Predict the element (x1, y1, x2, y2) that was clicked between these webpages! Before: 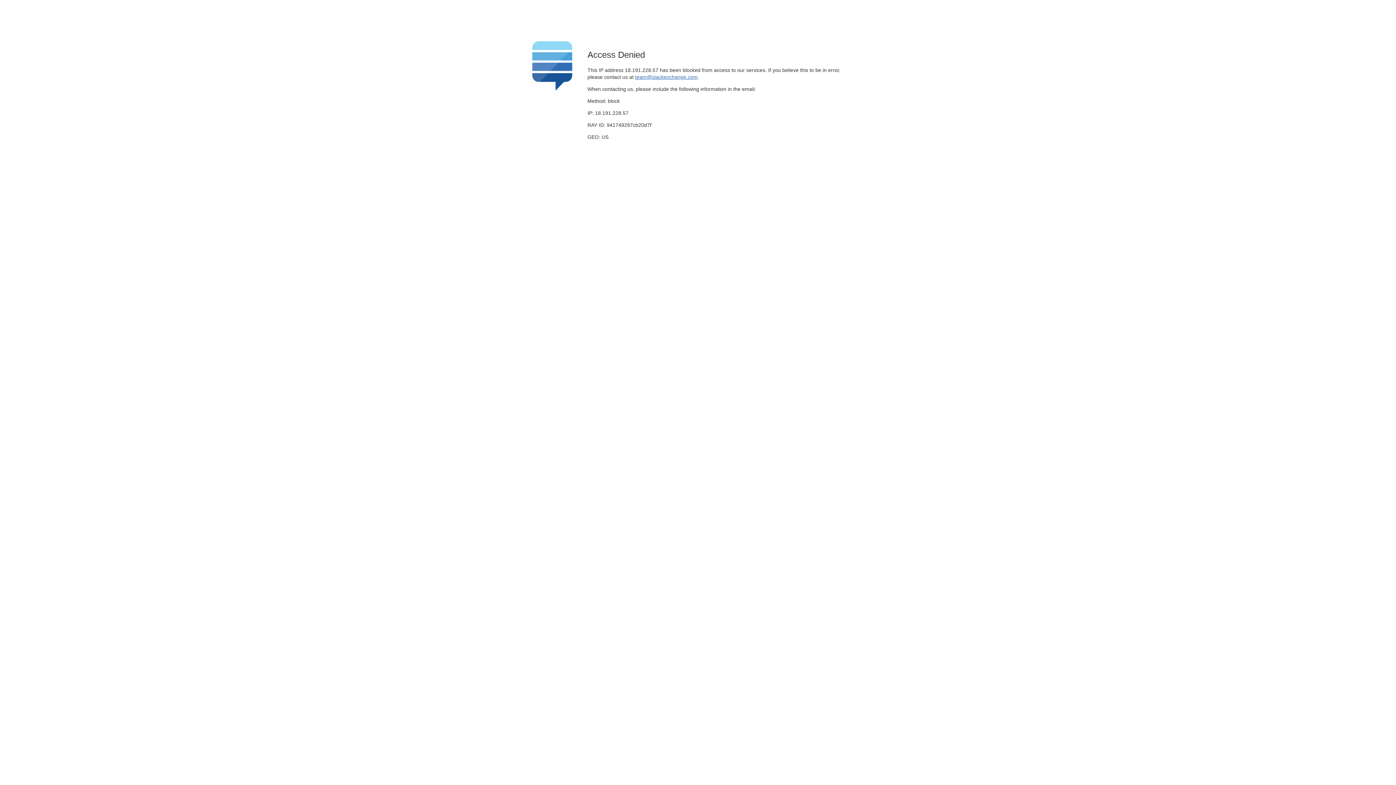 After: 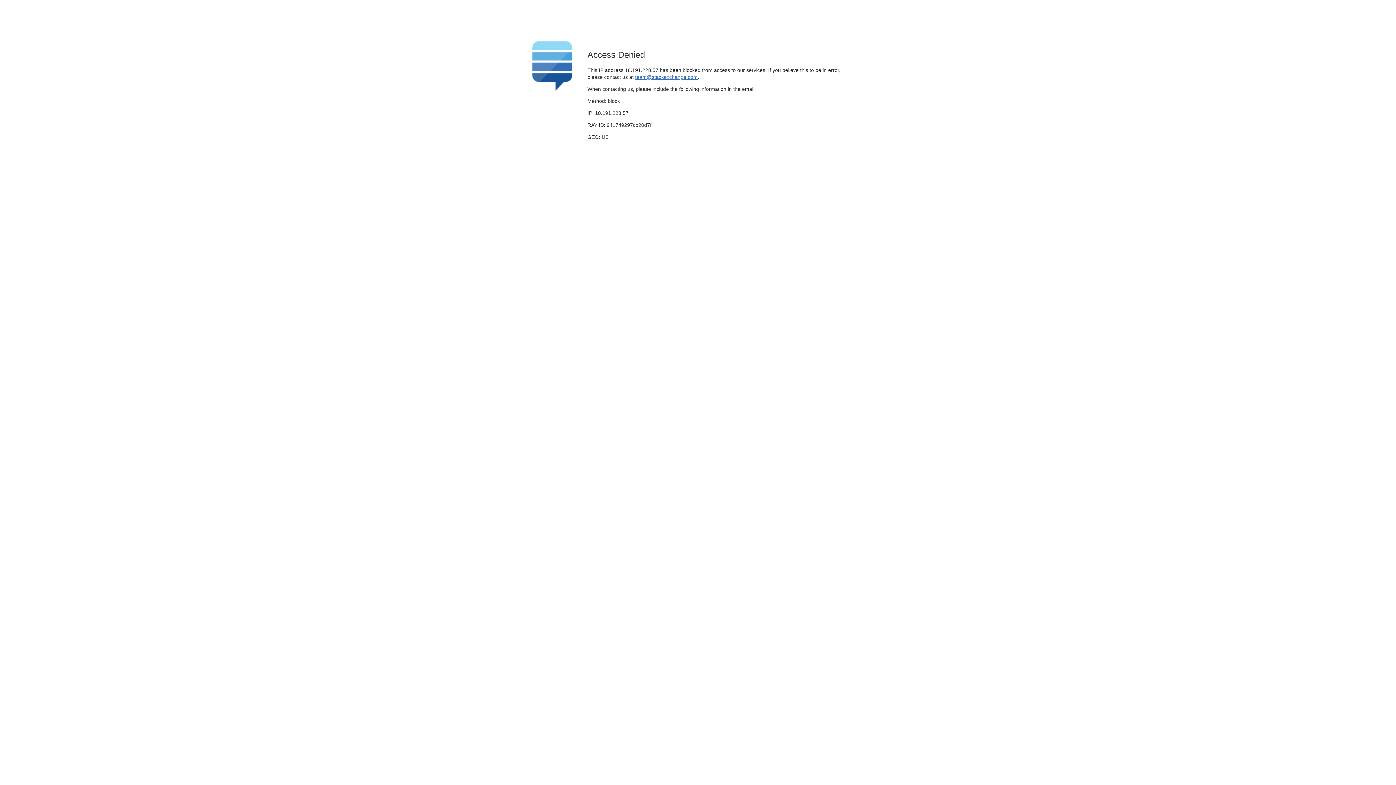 Action: bbox: (635, 74, 697, 79) label: team@stackexchange.com